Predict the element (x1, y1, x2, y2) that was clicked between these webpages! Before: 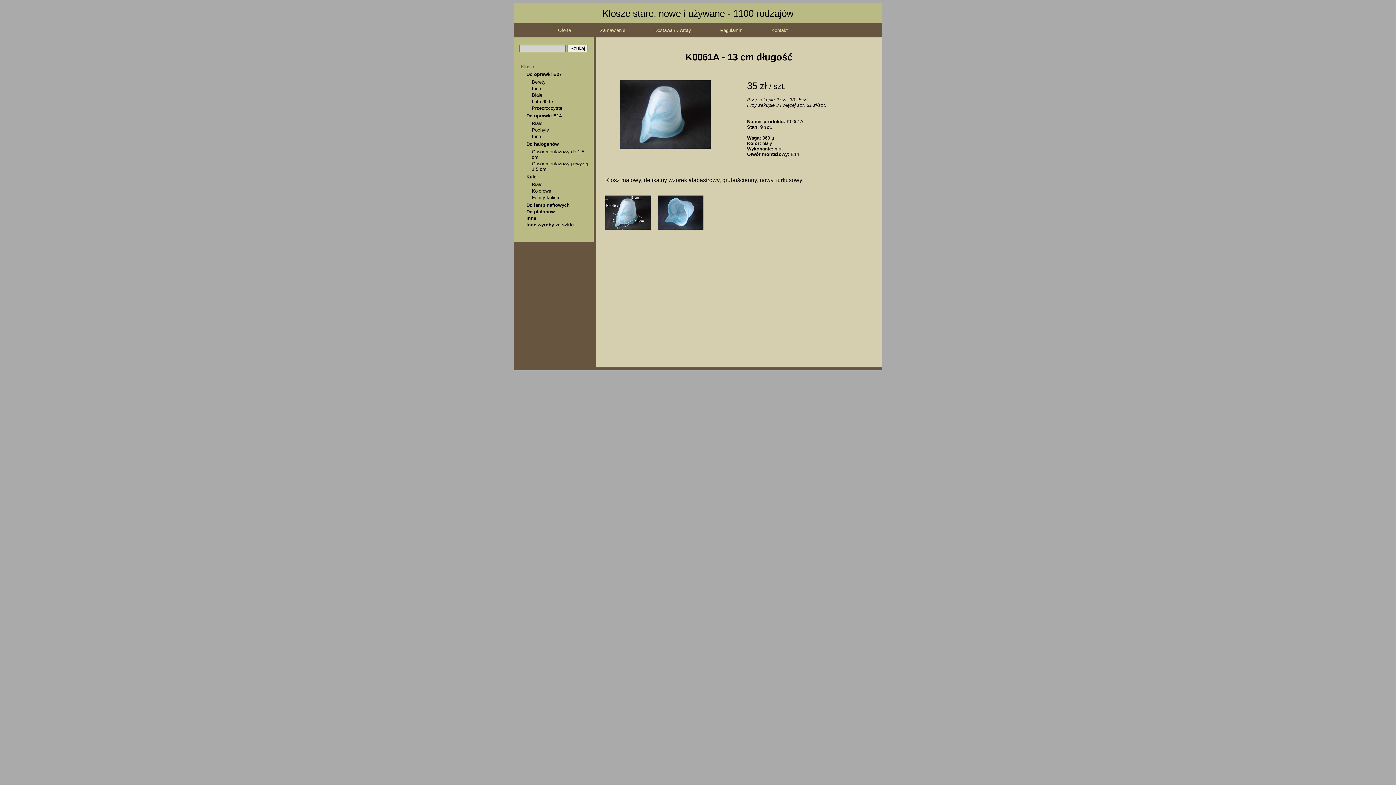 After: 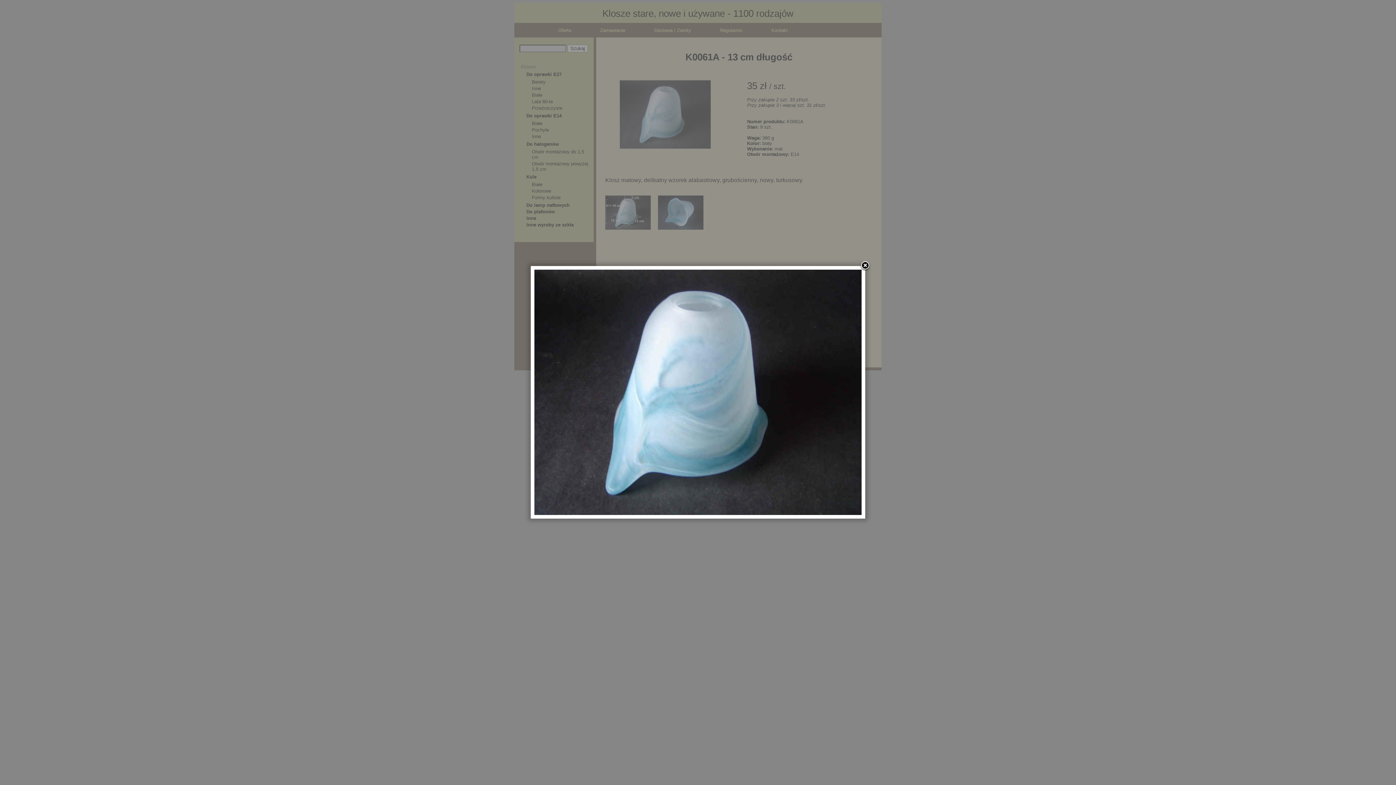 Action: bbox: (620, 144, 710, 149)